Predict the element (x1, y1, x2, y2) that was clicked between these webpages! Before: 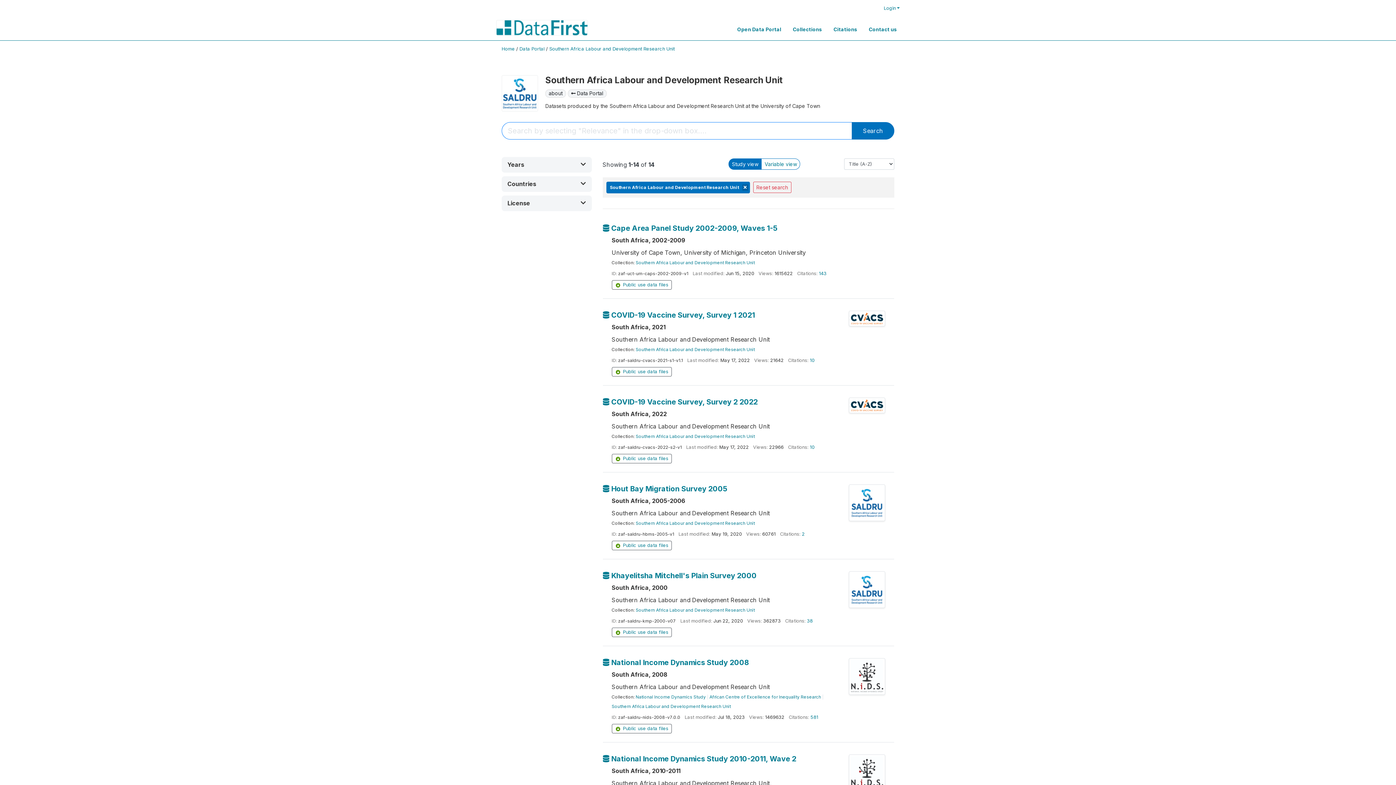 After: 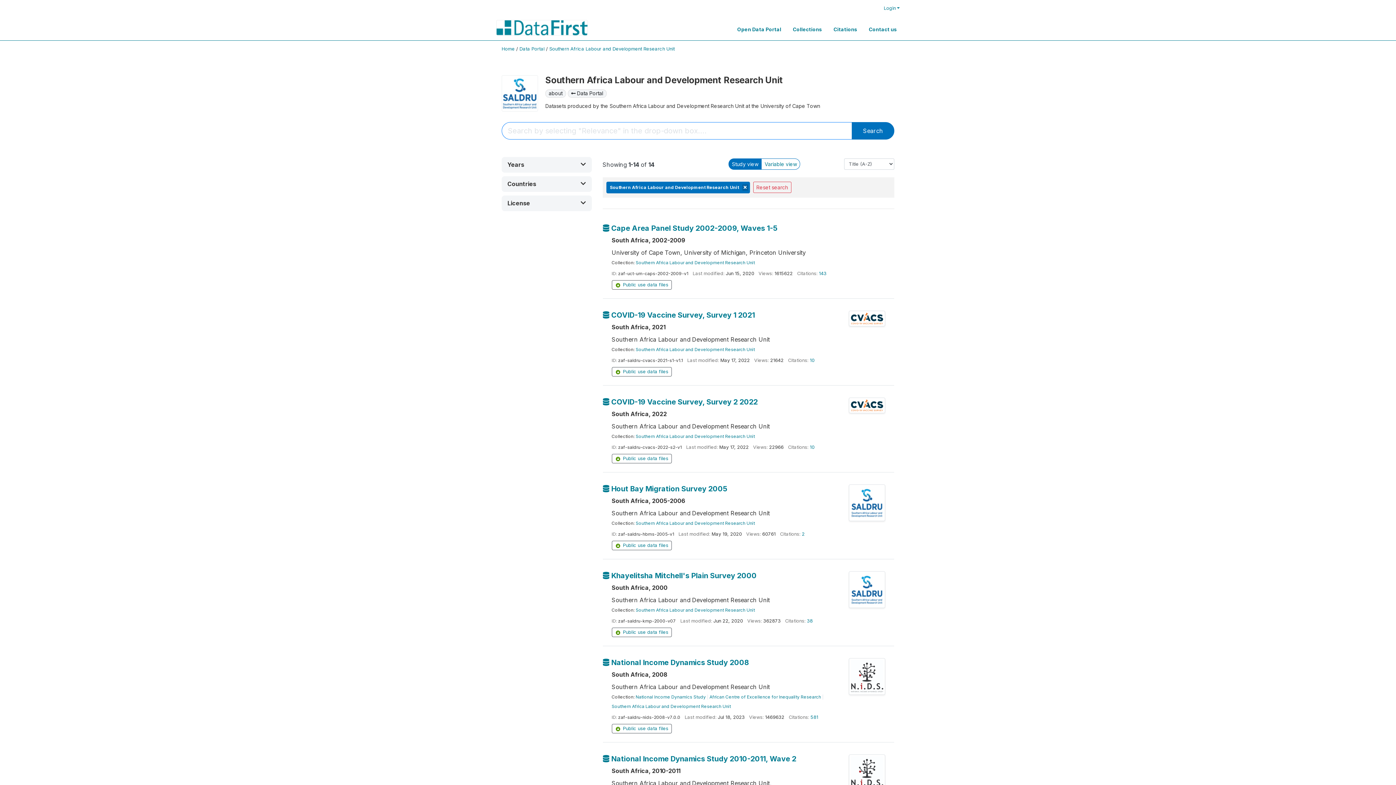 Action: label: Southern Africa Labour and Development Research Unit bbox: (635, 607, 755, 613)